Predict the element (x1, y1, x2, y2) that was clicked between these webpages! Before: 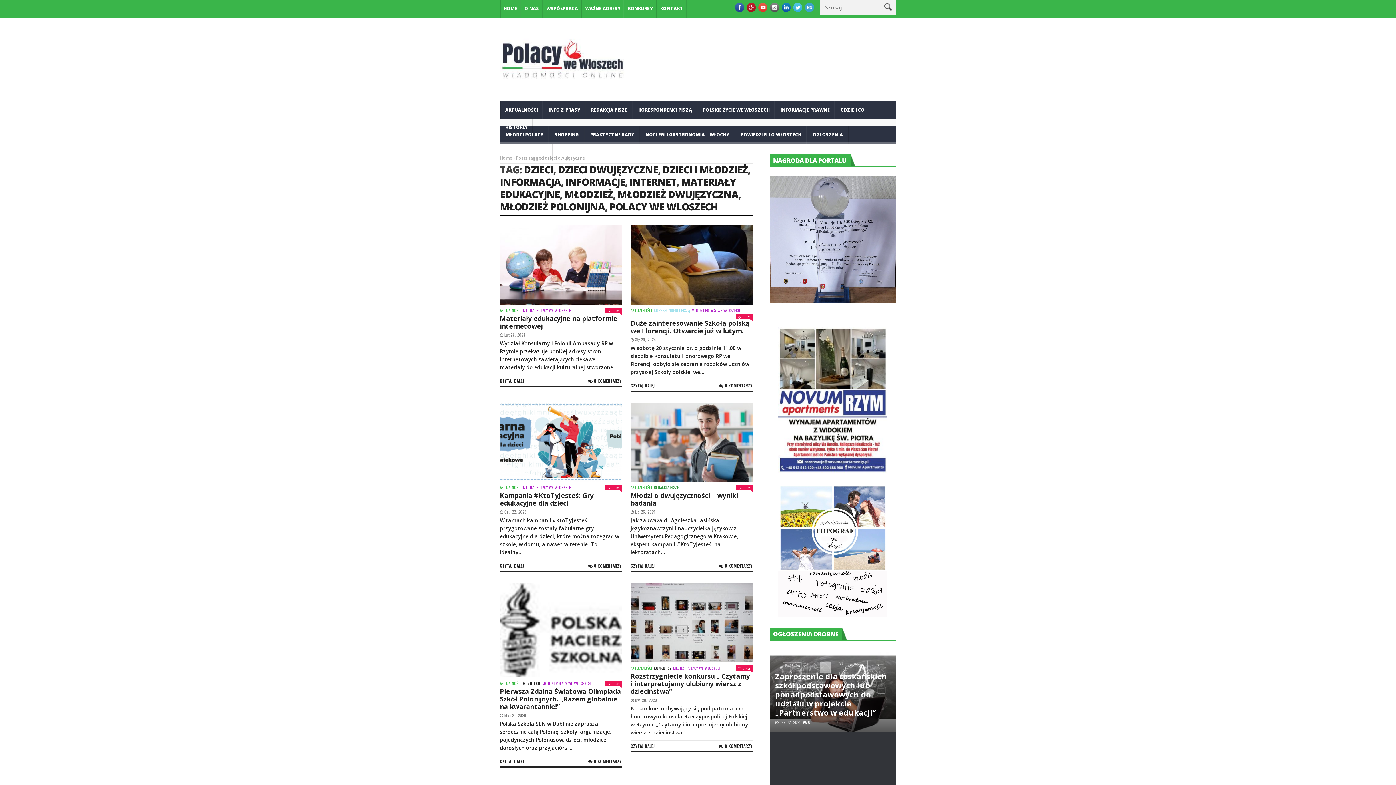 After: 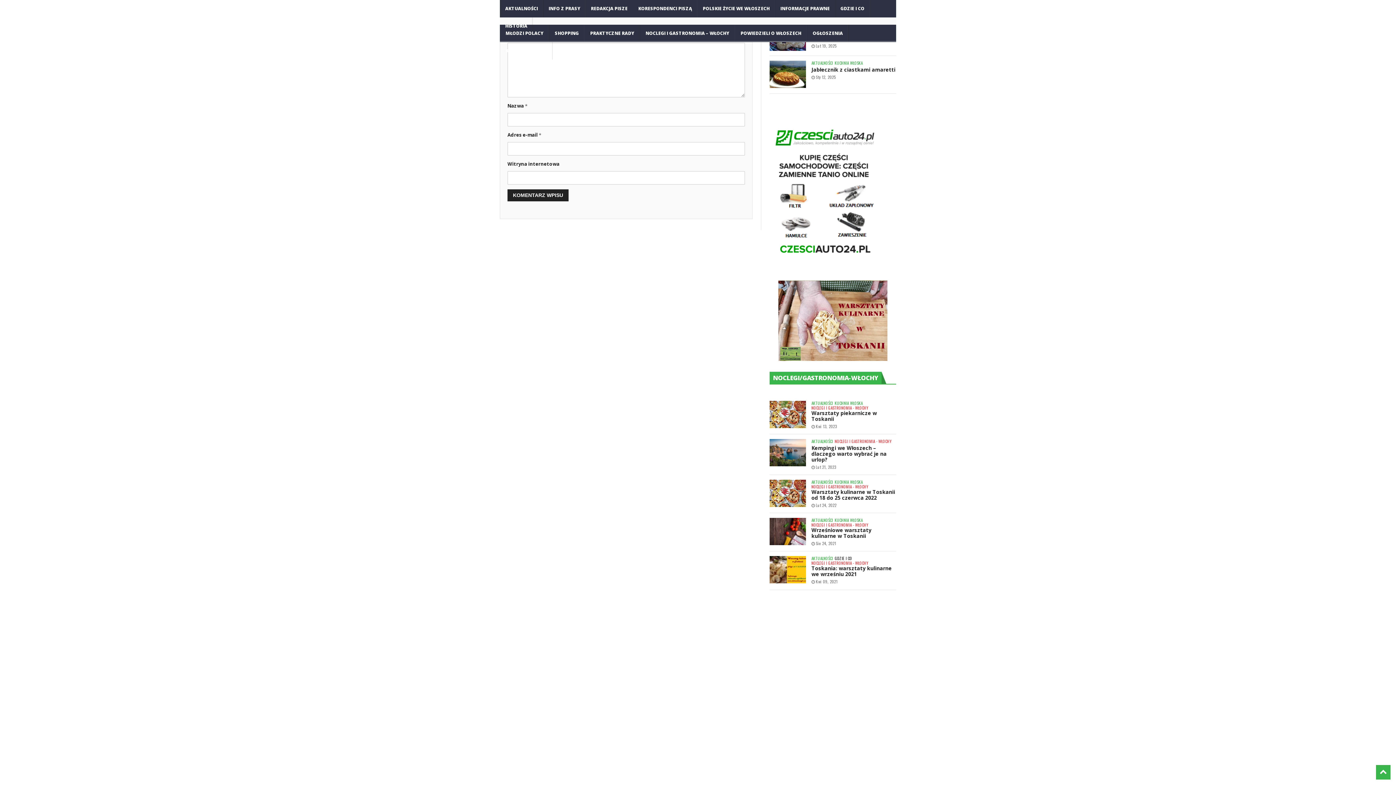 Action: label: 0 KOMENTARZY bbox: (588, 758, 621, 764)